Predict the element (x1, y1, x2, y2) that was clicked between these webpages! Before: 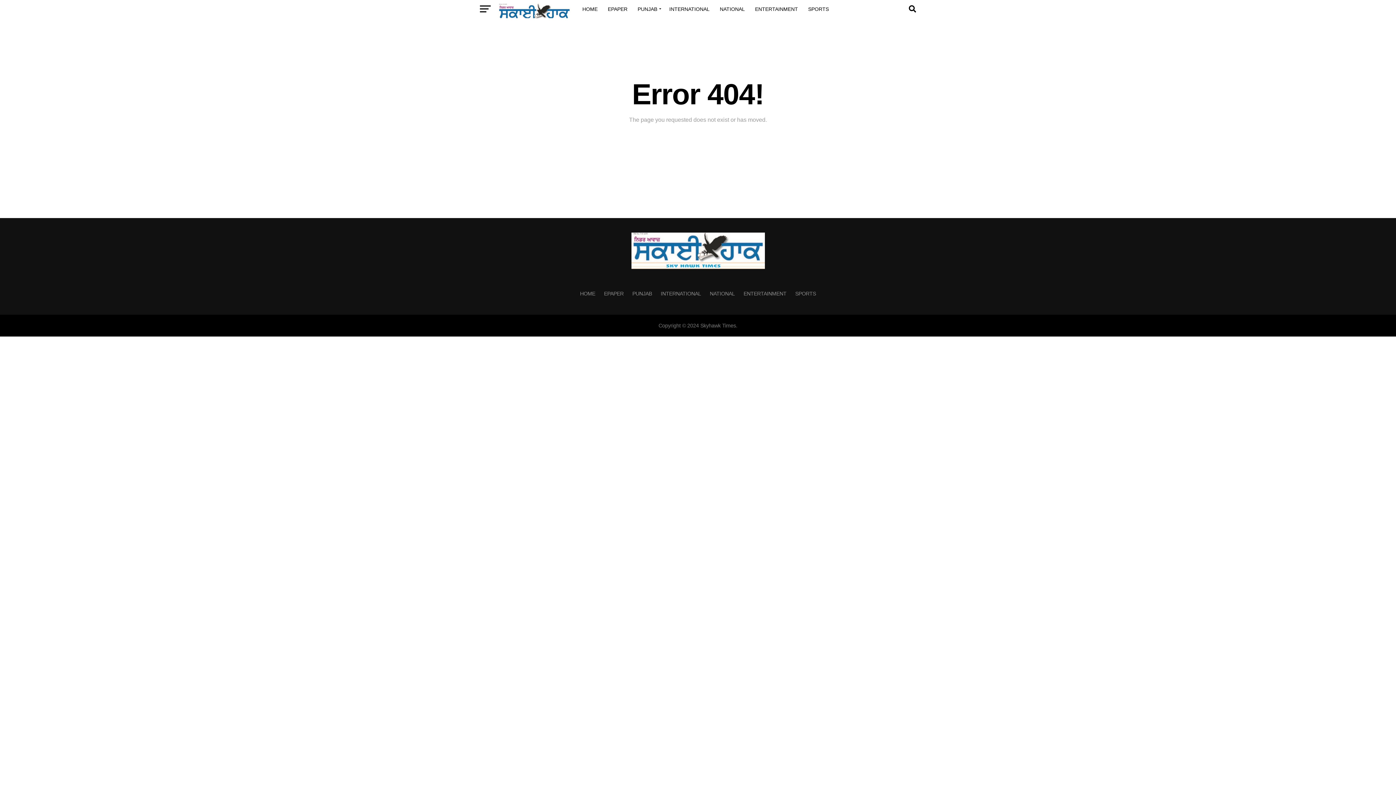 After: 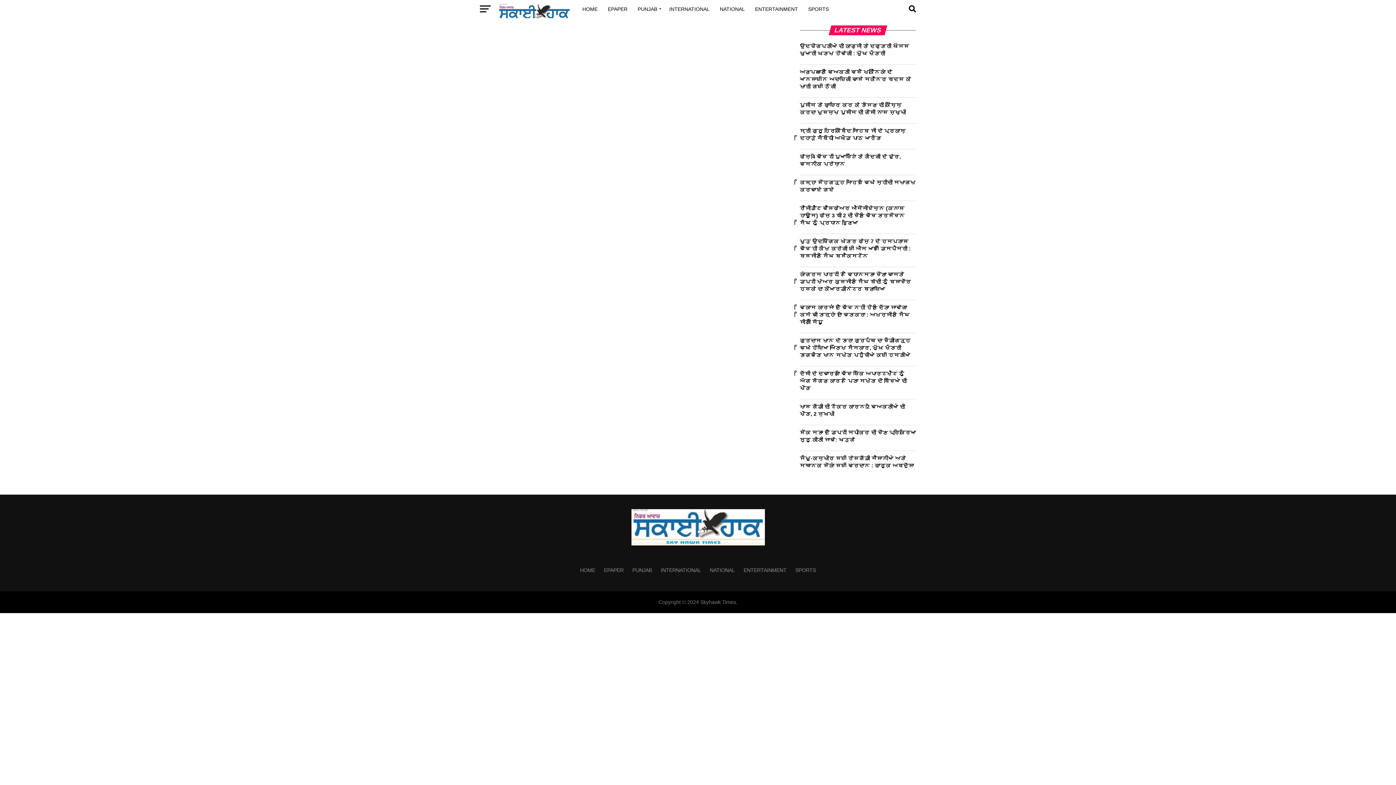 Action: label: SPORTS bbox: (804, 0, 833, 18)